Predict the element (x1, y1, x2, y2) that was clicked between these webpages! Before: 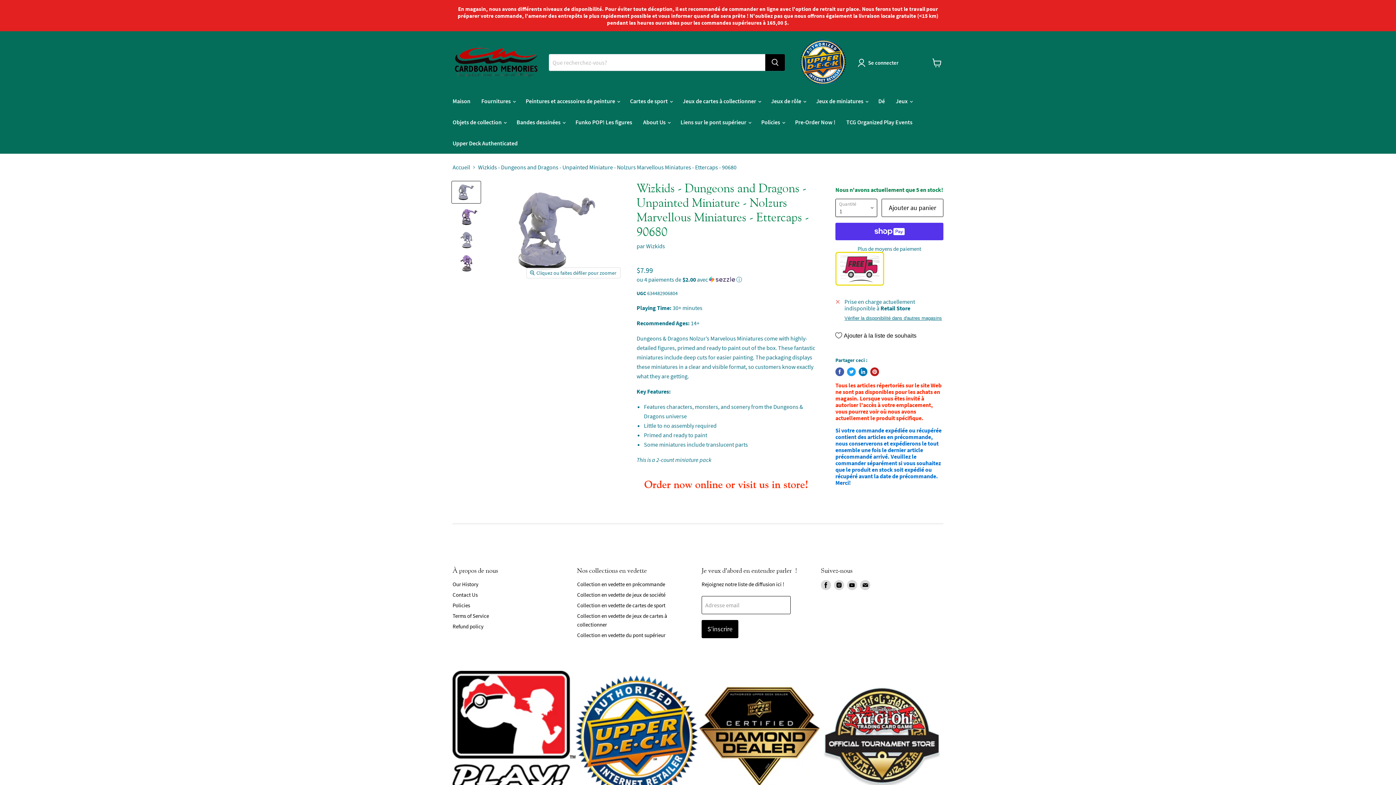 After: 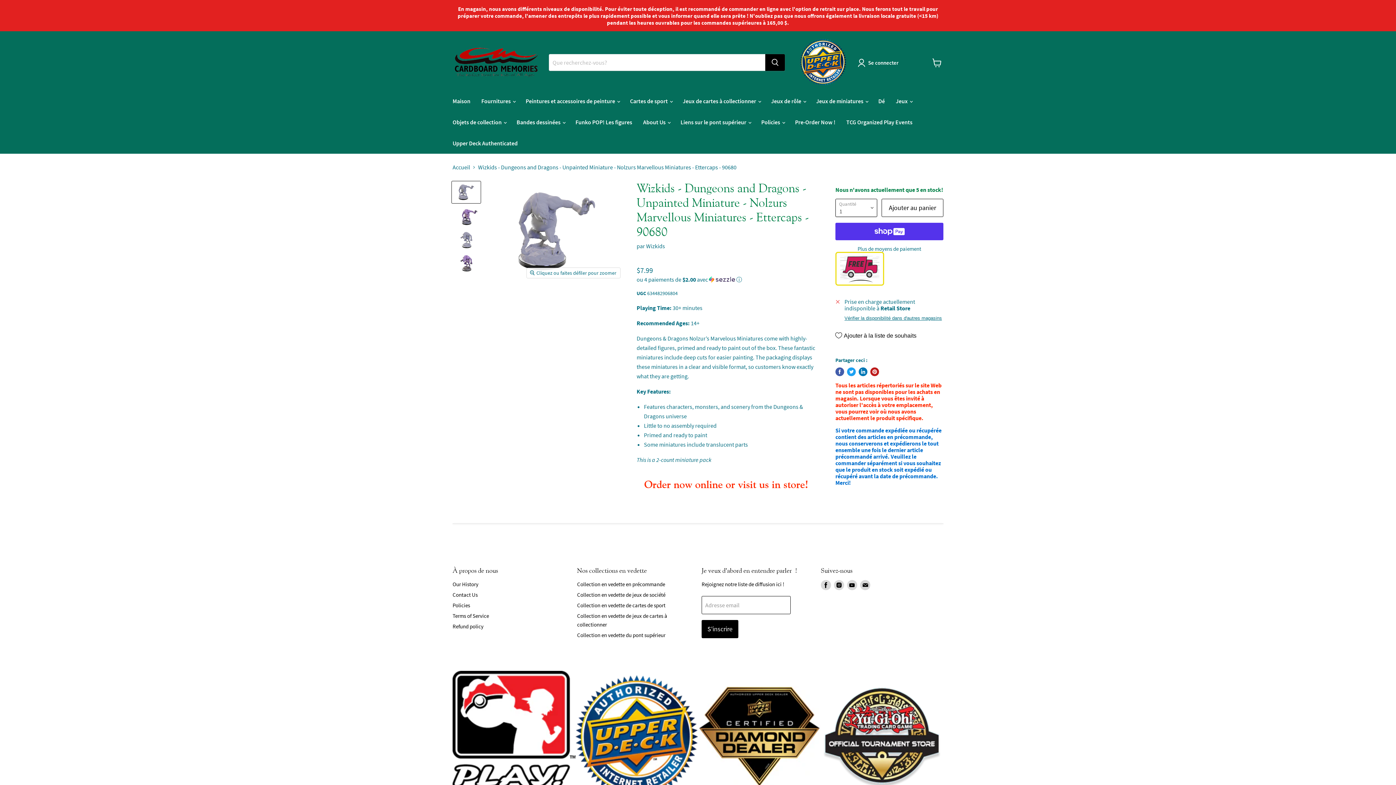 Action: bbox: (820, 686, 943, 788)